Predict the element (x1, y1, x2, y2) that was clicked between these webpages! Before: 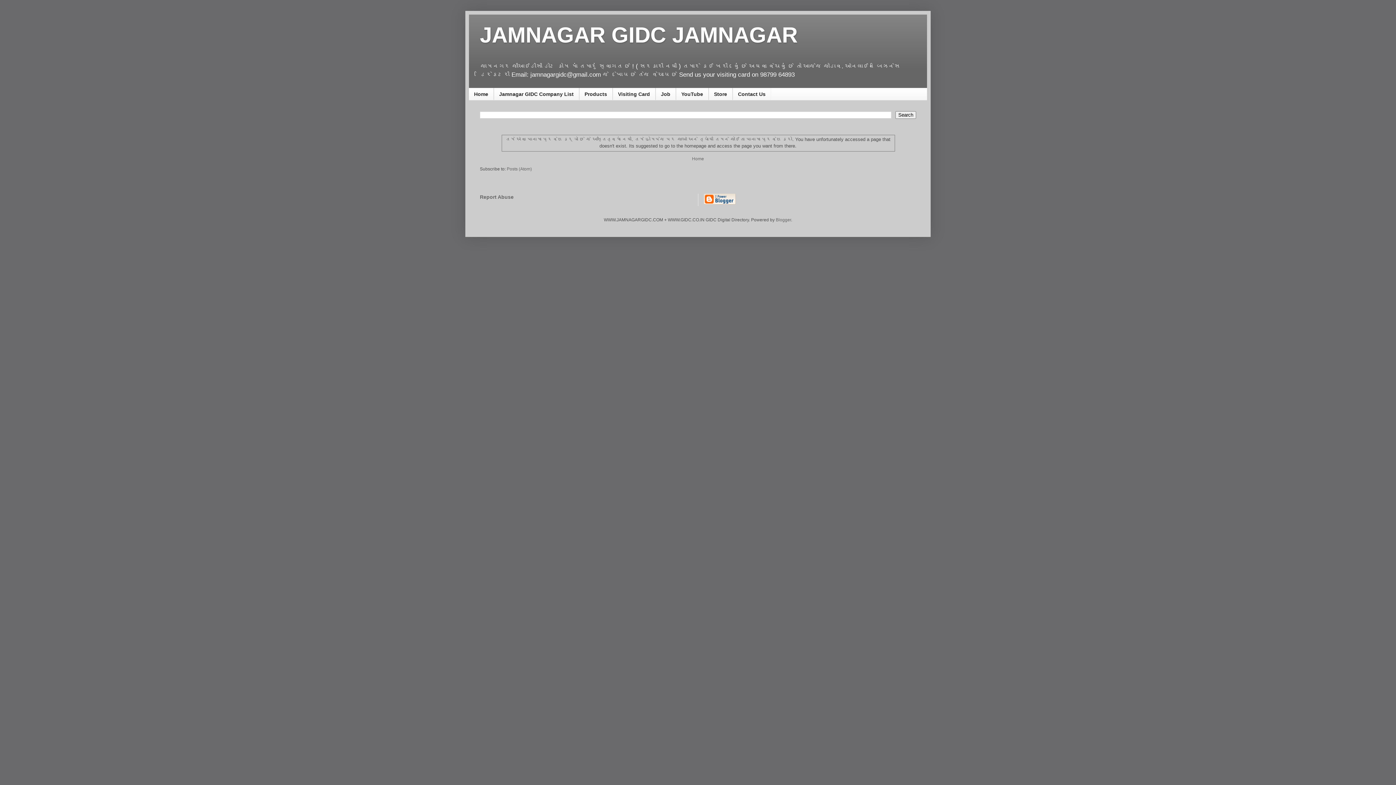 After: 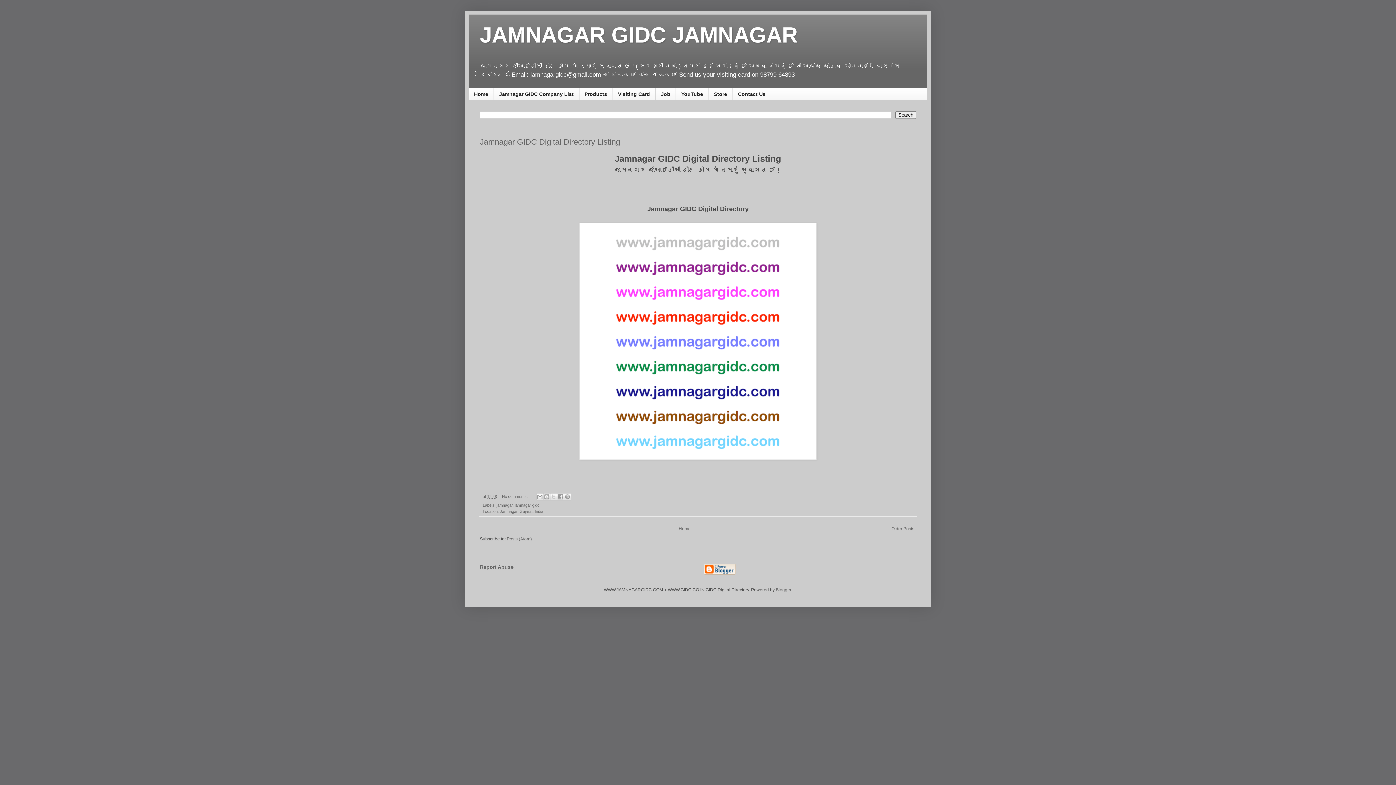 Action: bbox: (469, 88, 493, 100) label: Home